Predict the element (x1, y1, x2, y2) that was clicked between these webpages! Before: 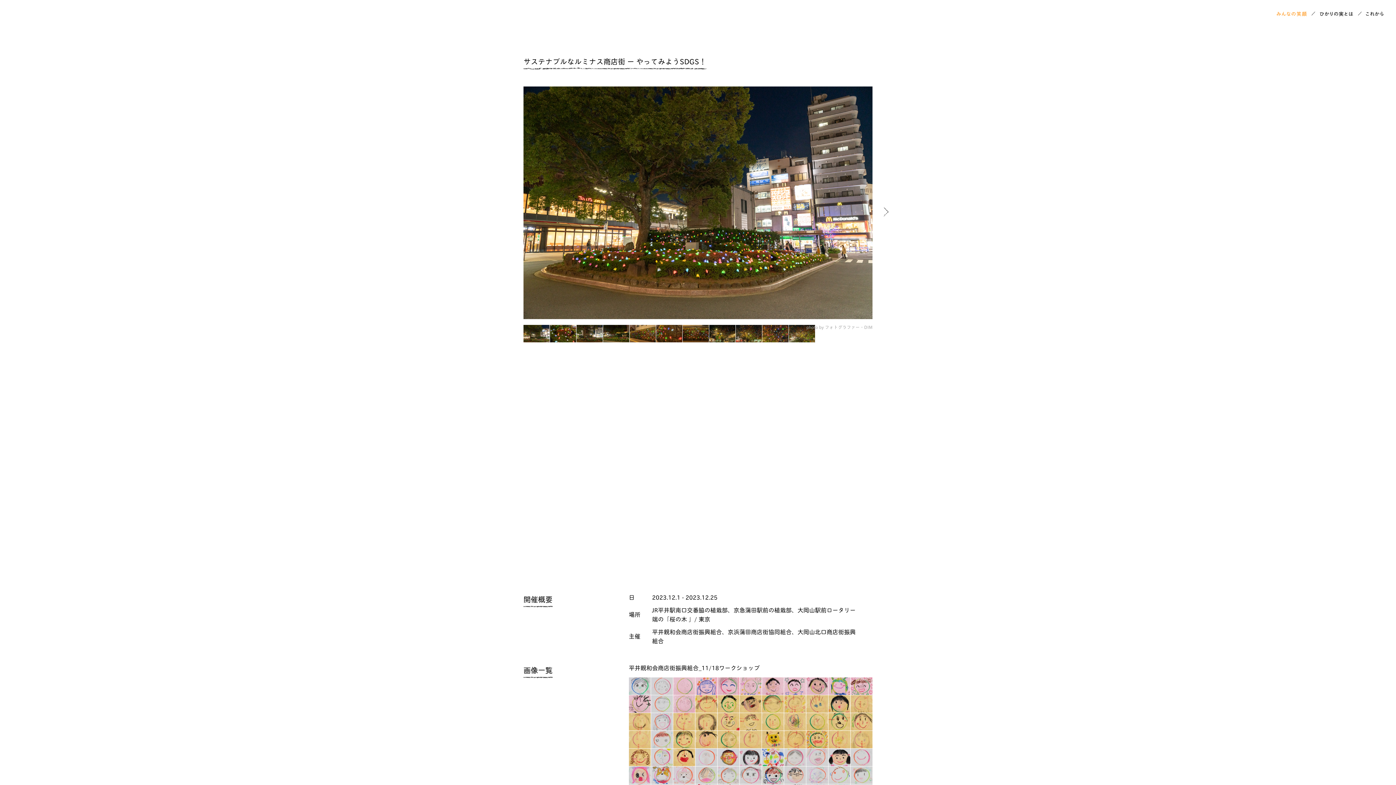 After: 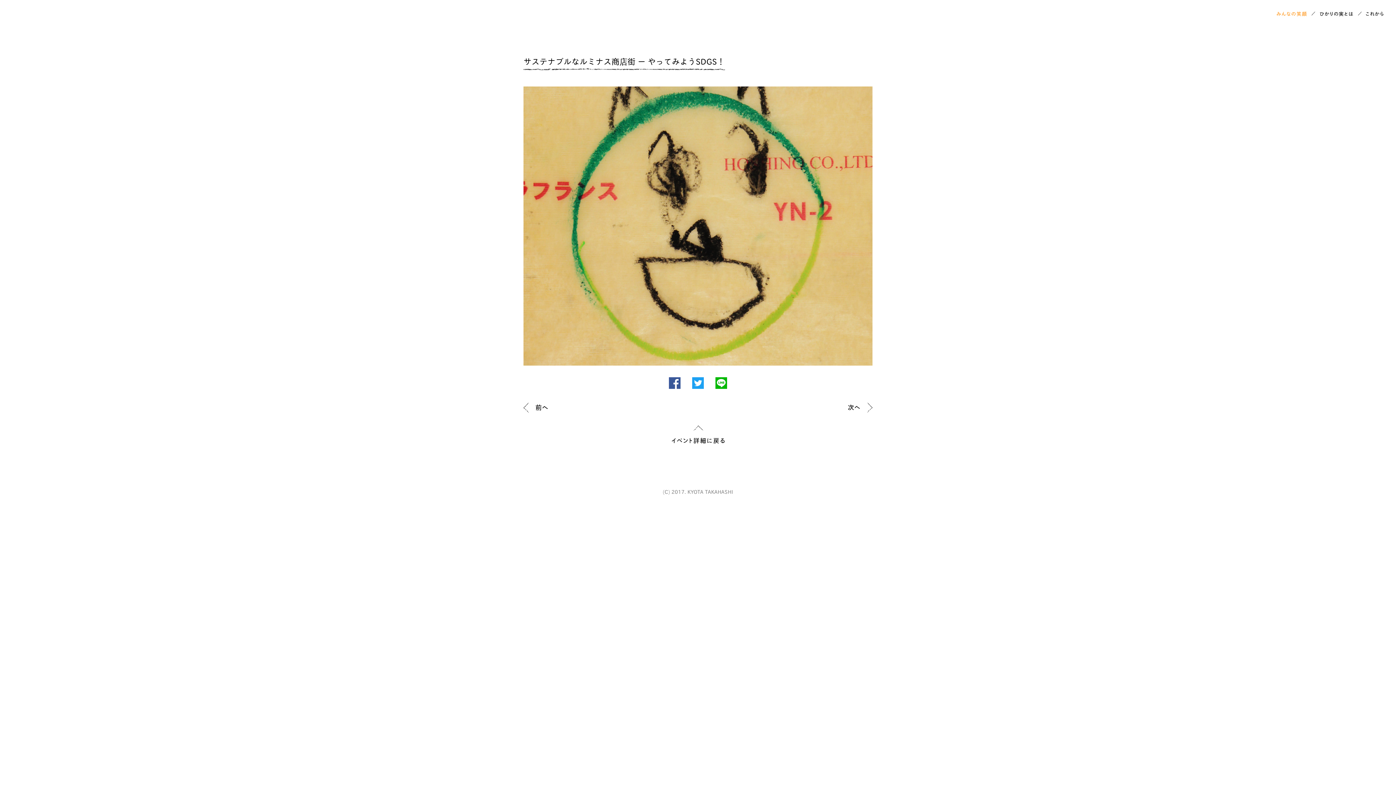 Action: bbox: (828, 713, 850, 730)